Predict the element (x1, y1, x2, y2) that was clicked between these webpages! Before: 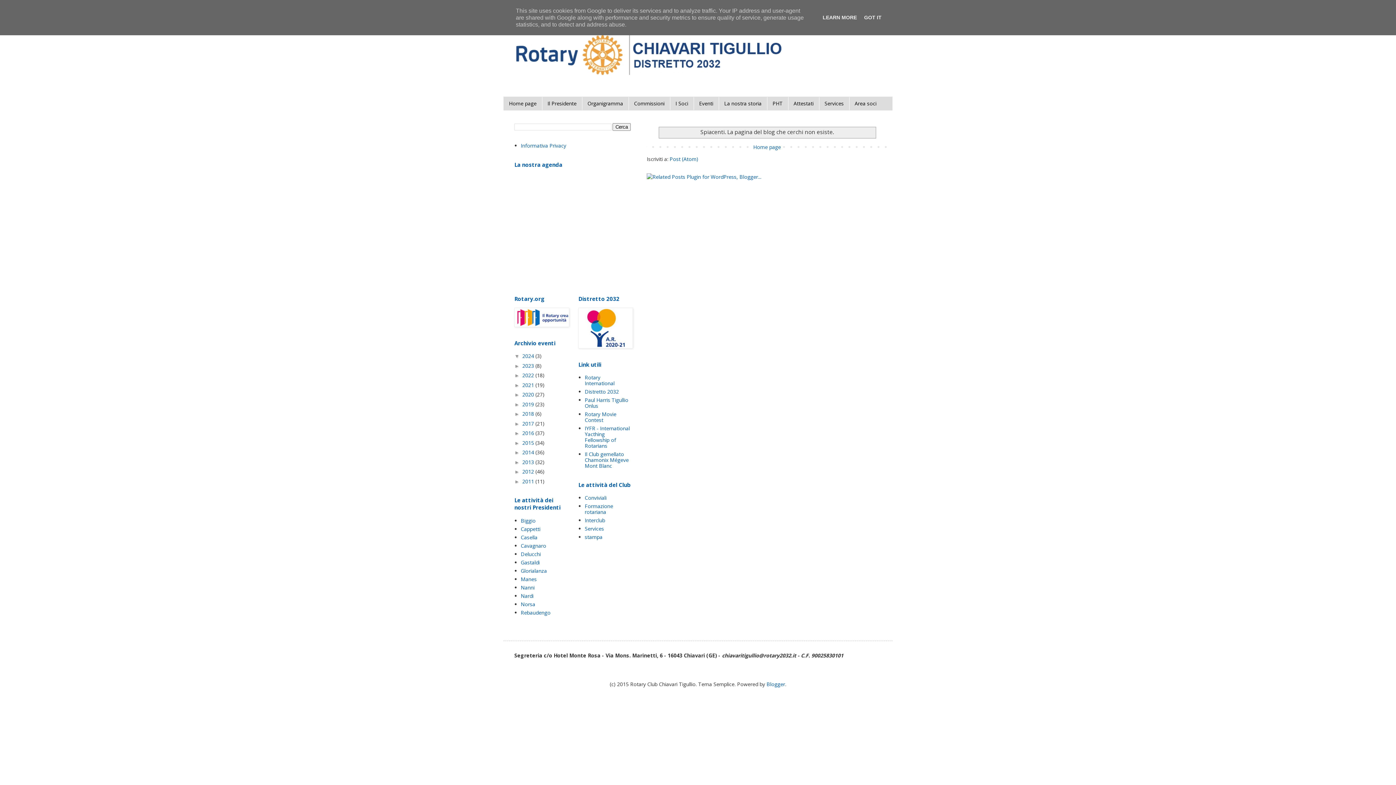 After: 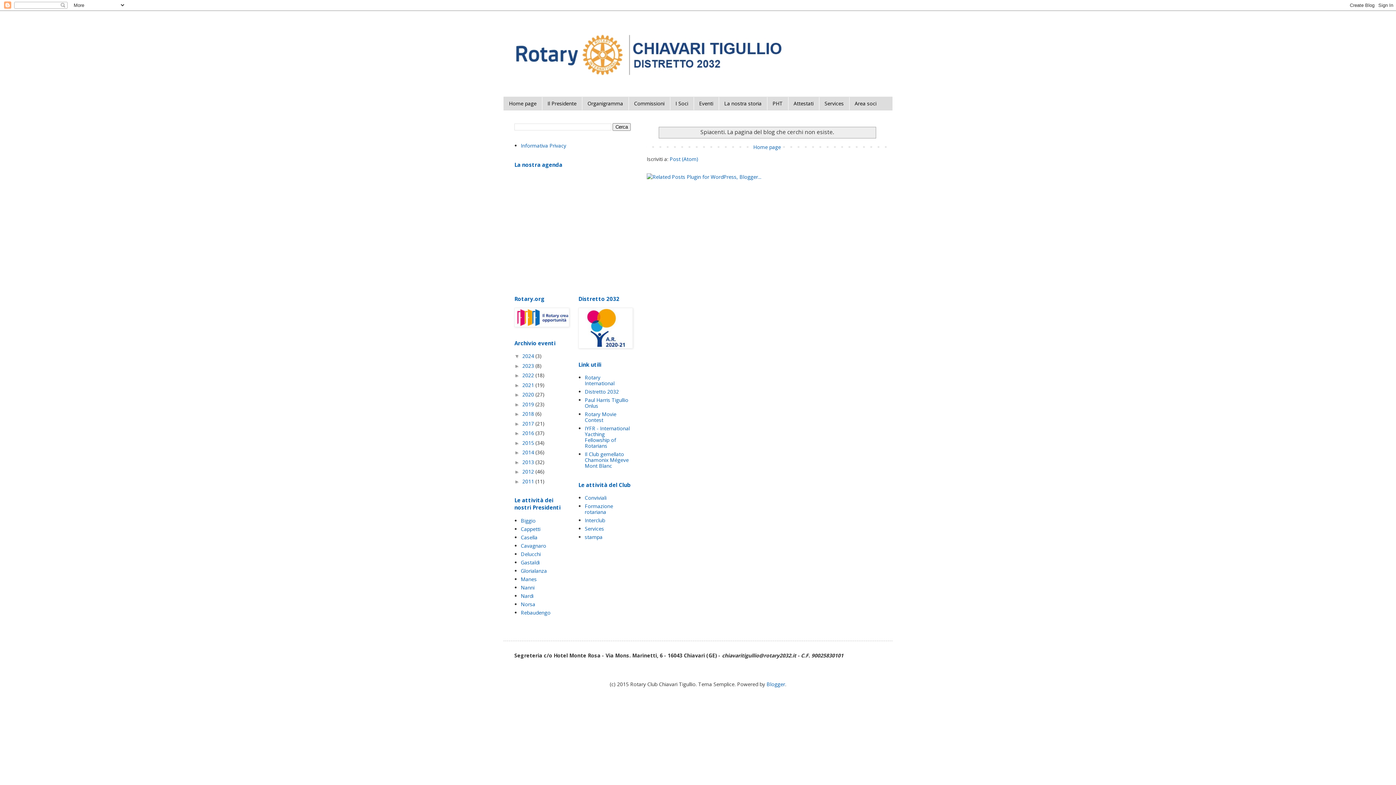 Action: bbox: (862, 14, 884, 20) label: GOT IT